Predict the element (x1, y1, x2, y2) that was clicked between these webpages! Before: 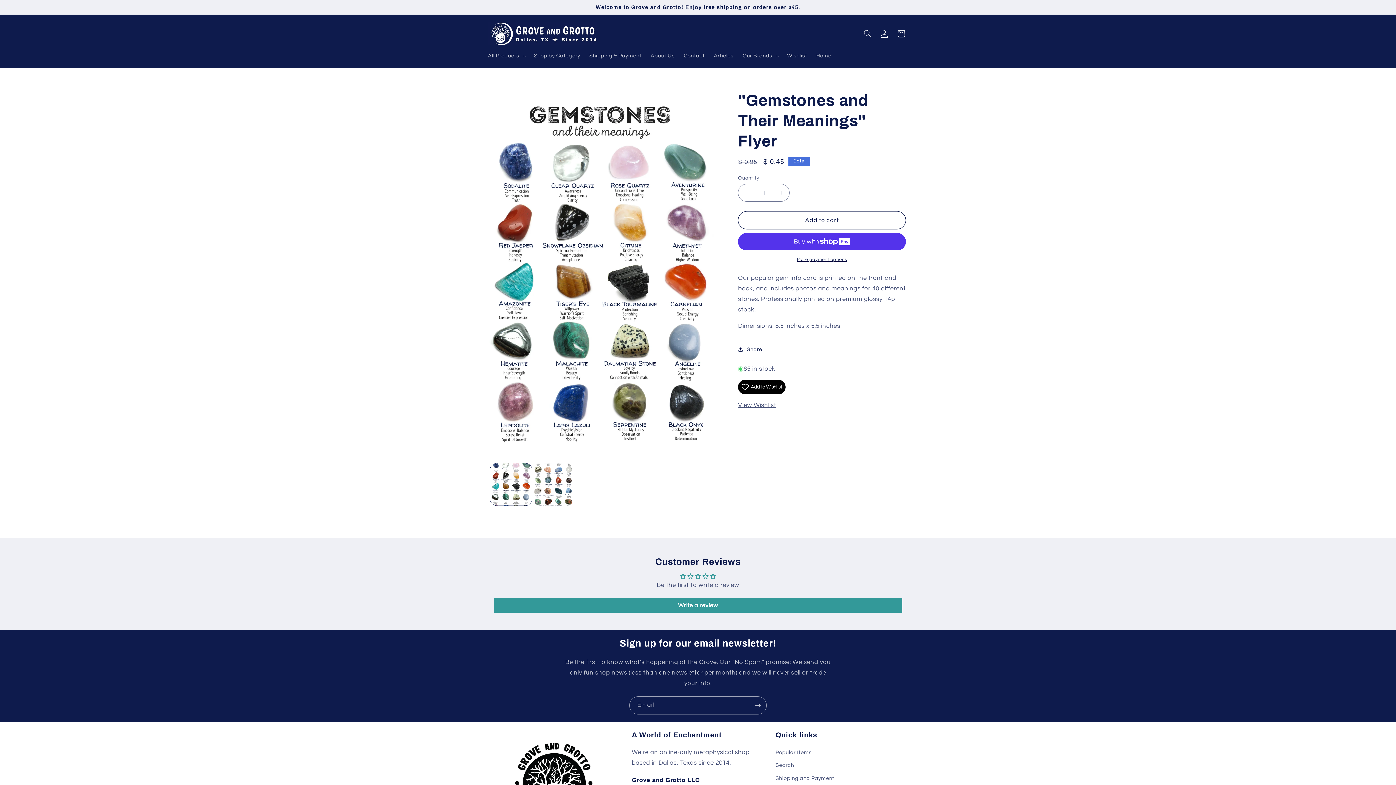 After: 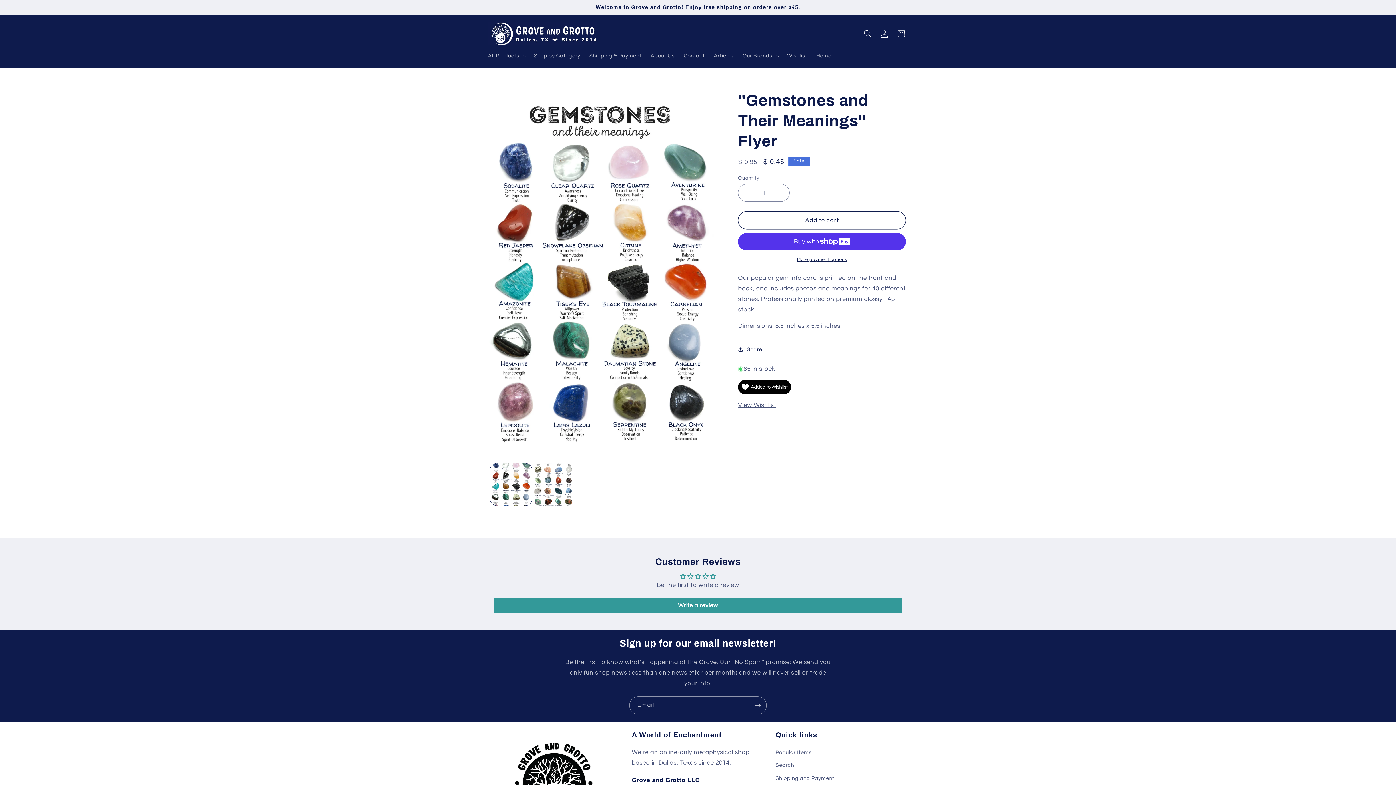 Action: bbox: (738, 380, 785, 394) label: Add to Wishlist